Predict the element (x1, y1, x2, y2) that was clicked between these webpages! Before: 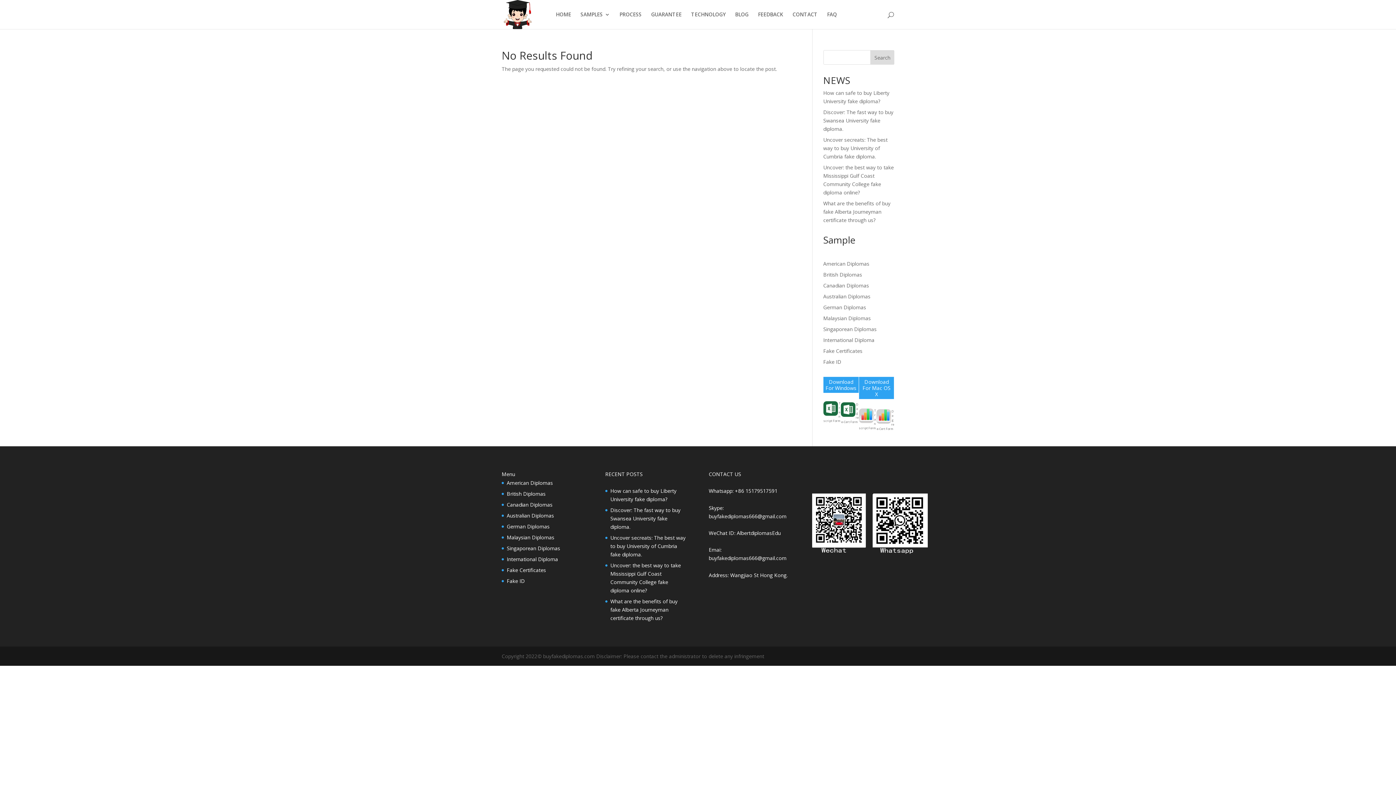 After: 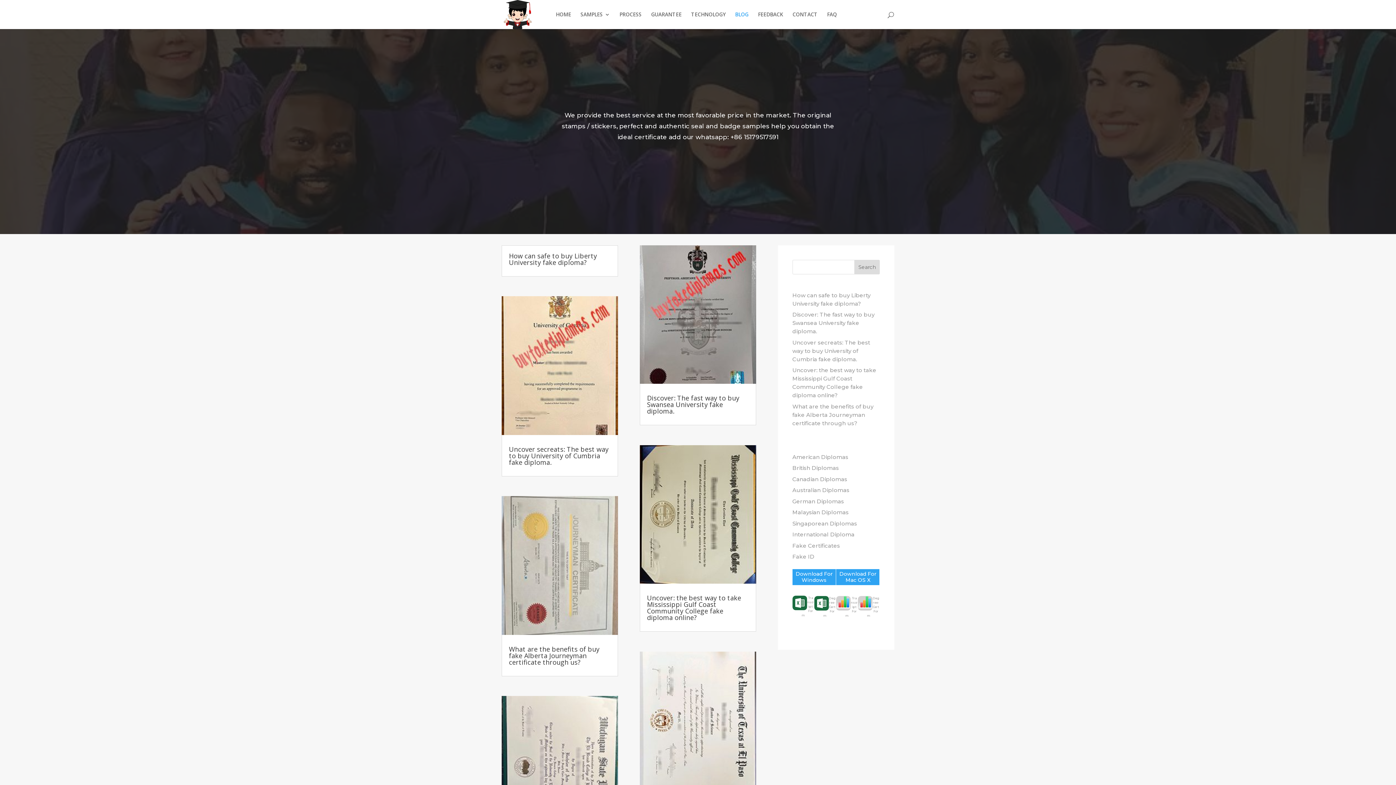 Action: bbox: (735, 12, 748, 29) label: BLOG